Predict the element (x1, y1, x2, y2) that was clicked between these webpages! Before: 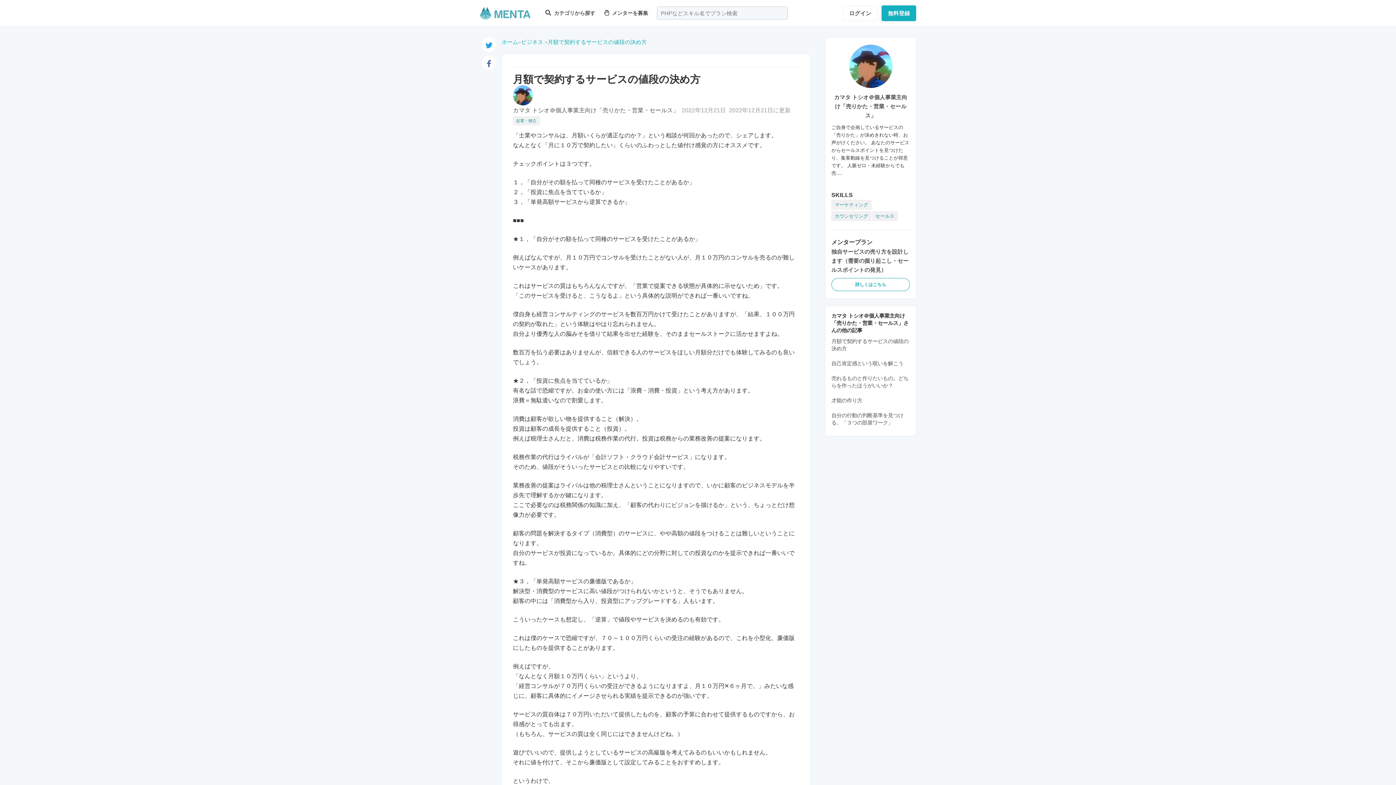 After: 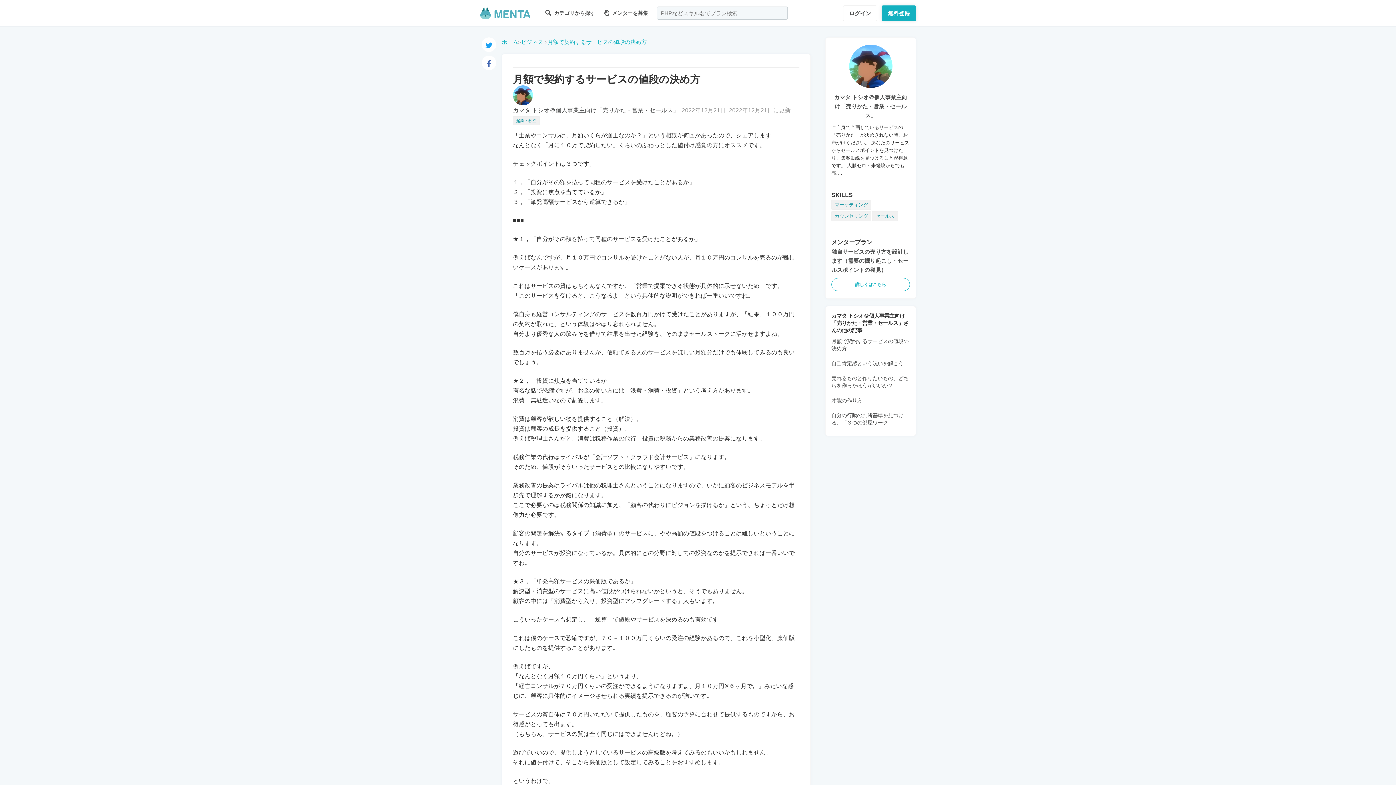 Action: bbox: (481, 60, 496, 65)